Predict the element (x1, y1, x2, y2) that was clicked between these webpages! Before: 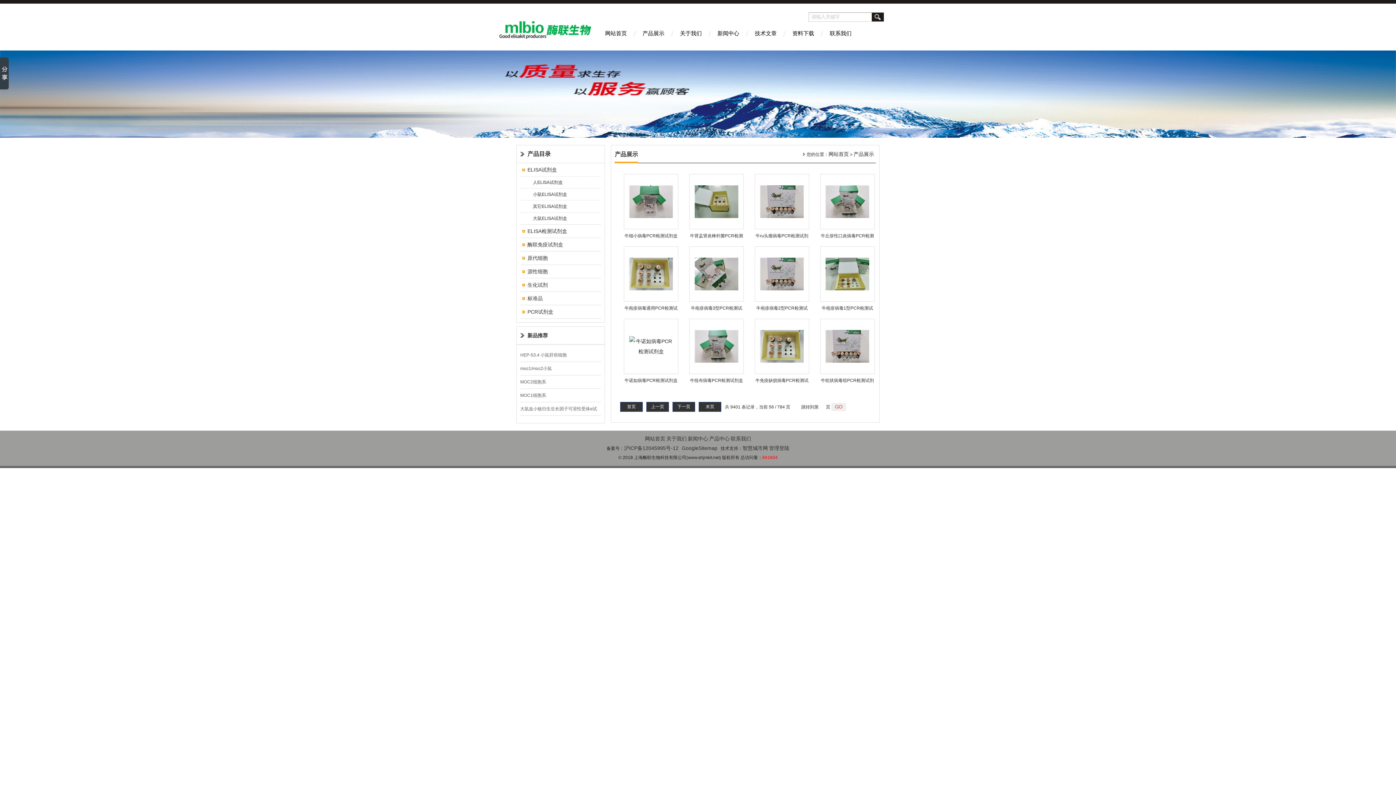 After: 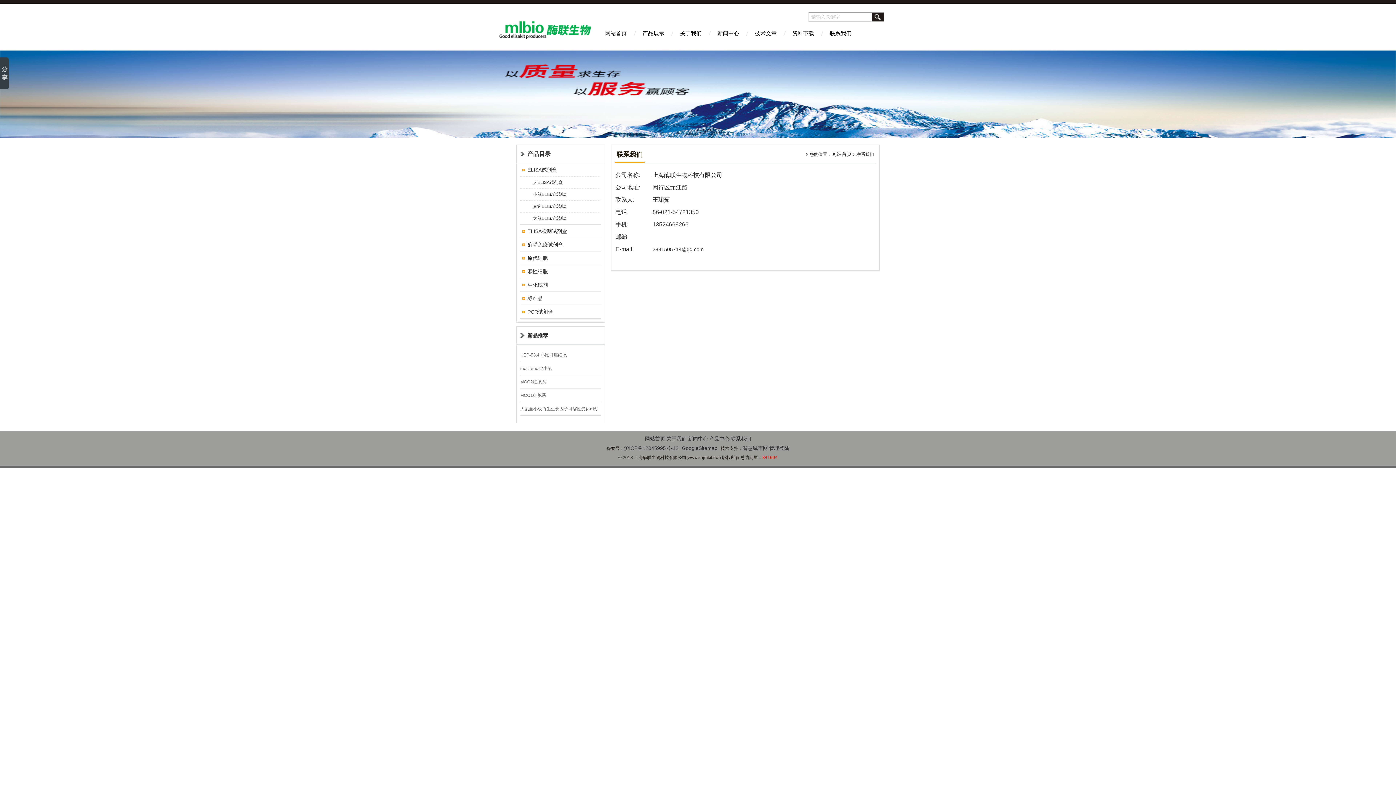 Action: bbox: (823, 25, 858, 50) label: 联系我们